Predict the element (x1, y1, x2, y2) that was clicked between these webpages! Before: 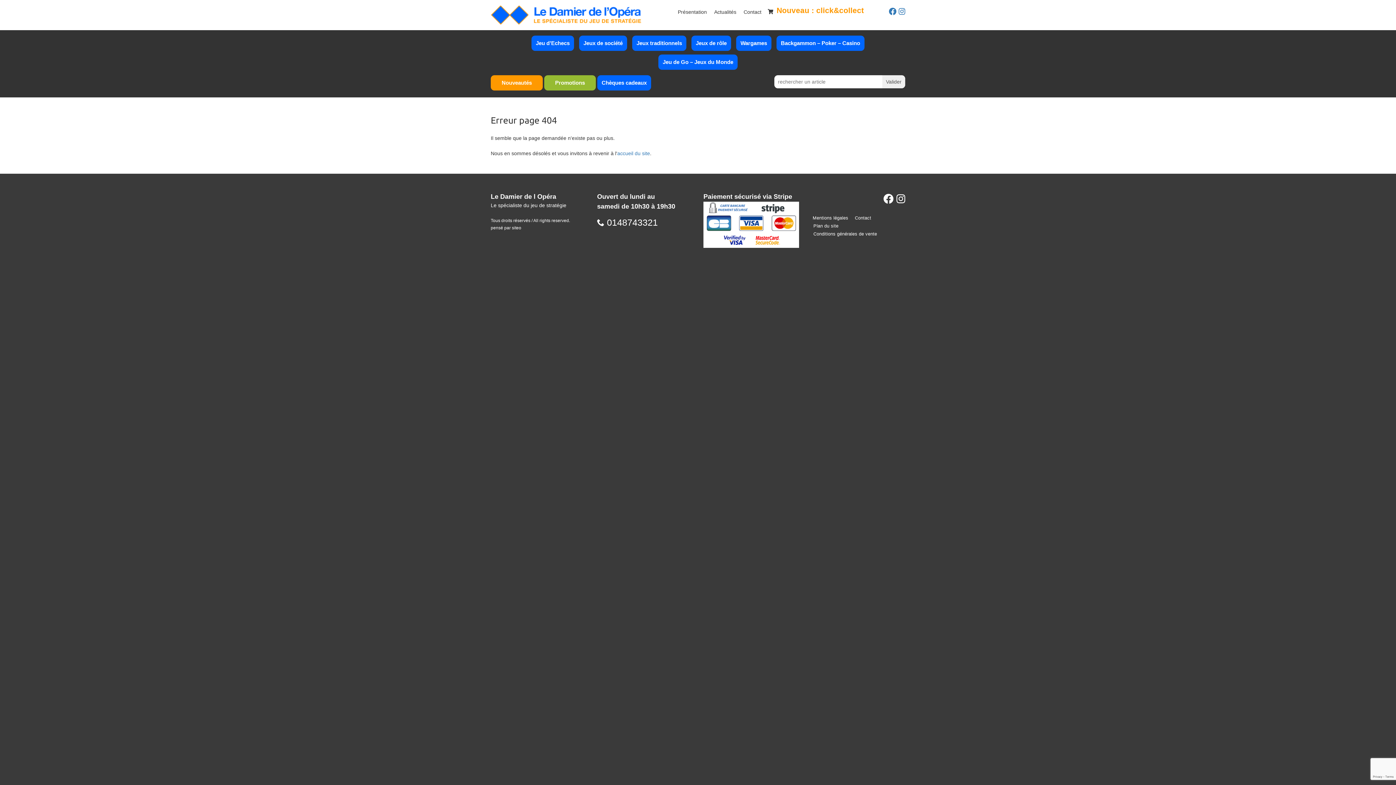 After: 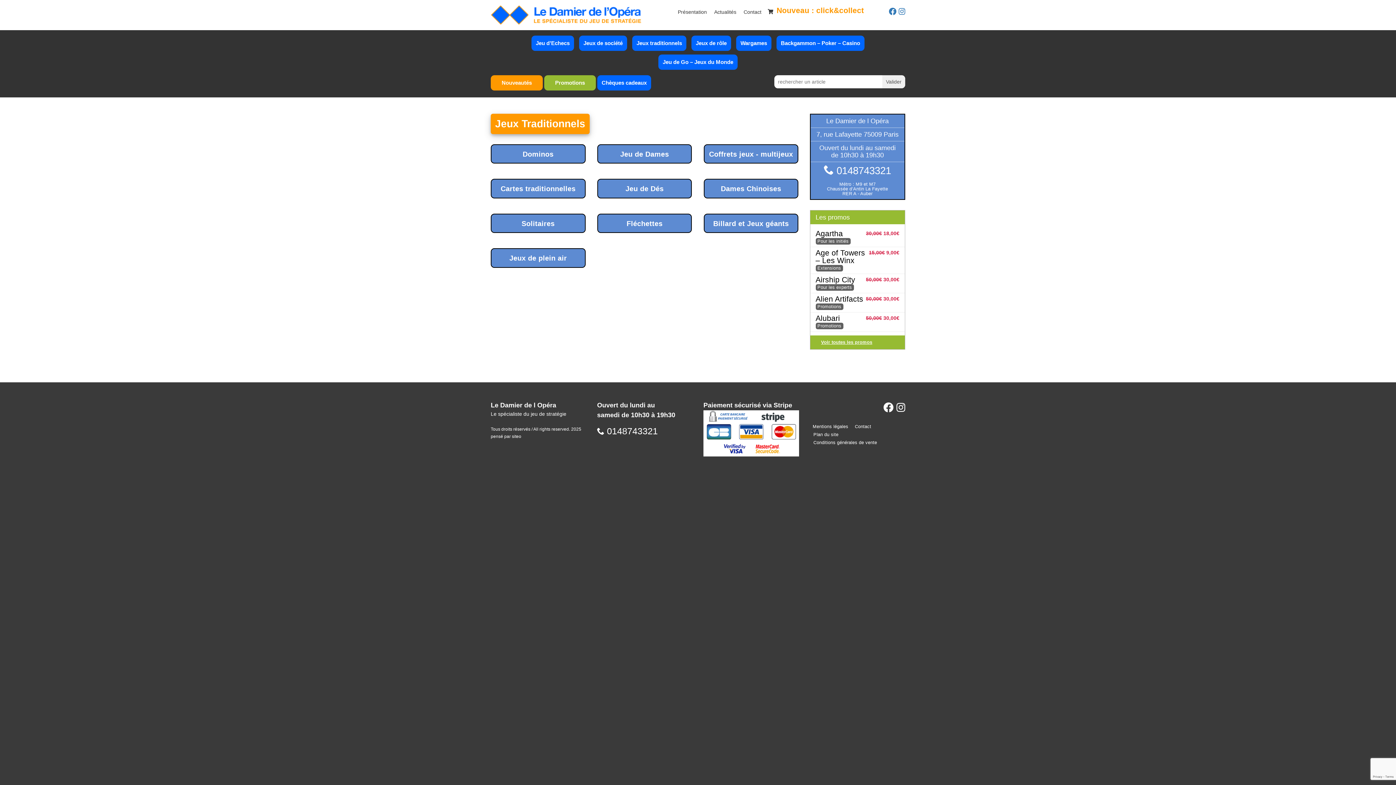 Action: label: Jeux traditionnels bbox: (632, 35, 686, 50)